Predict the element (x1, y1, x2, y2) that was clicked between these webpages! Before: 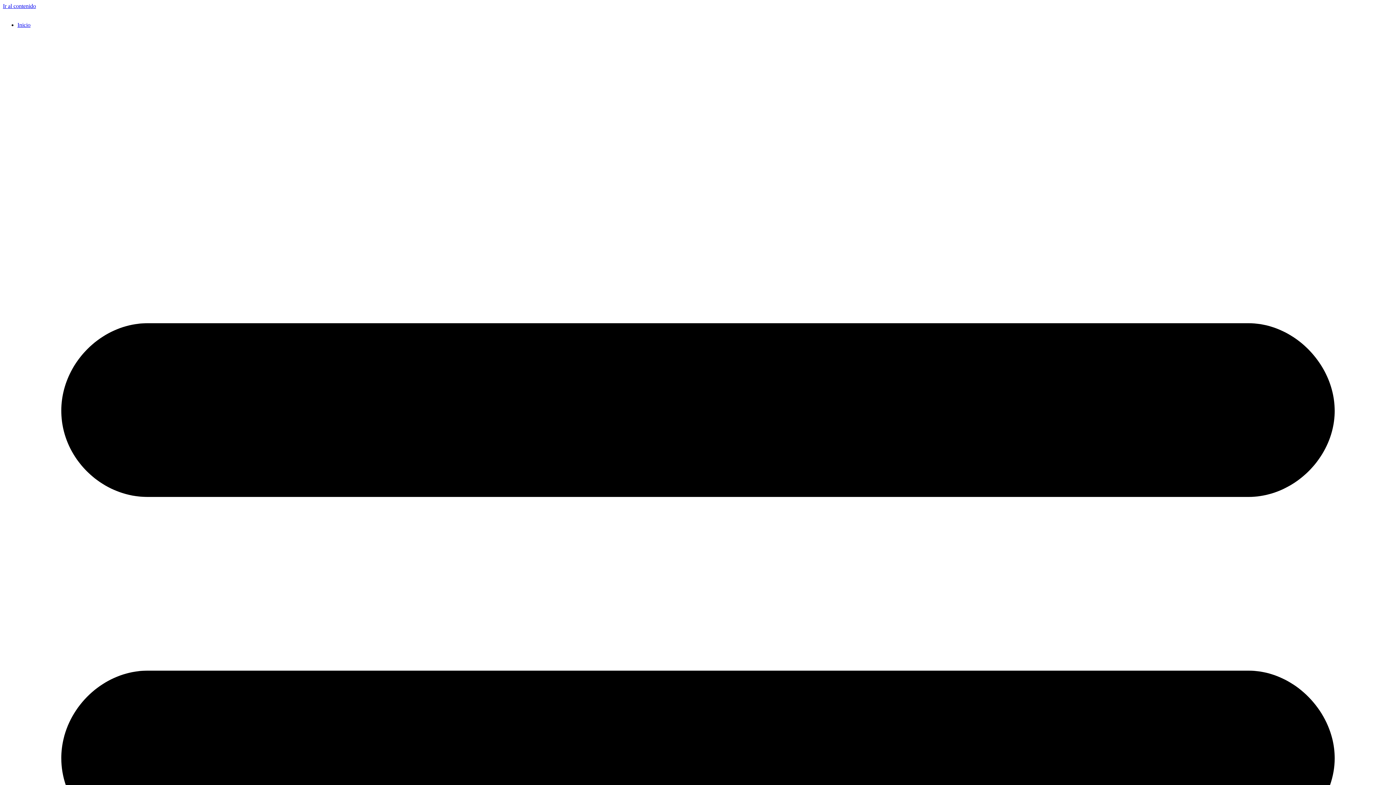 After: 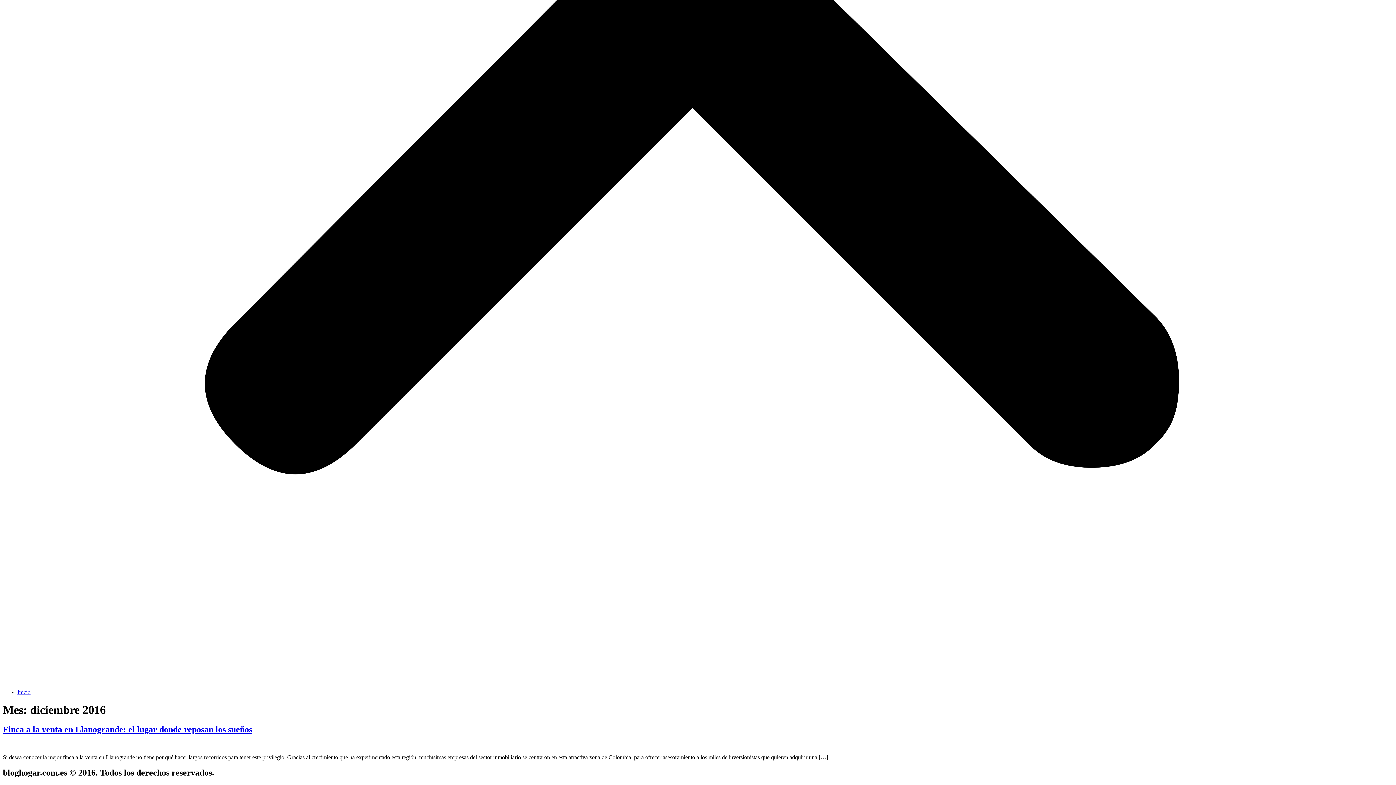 Action: bbox: (2, 2, 36, 9) label: Ir al contenido